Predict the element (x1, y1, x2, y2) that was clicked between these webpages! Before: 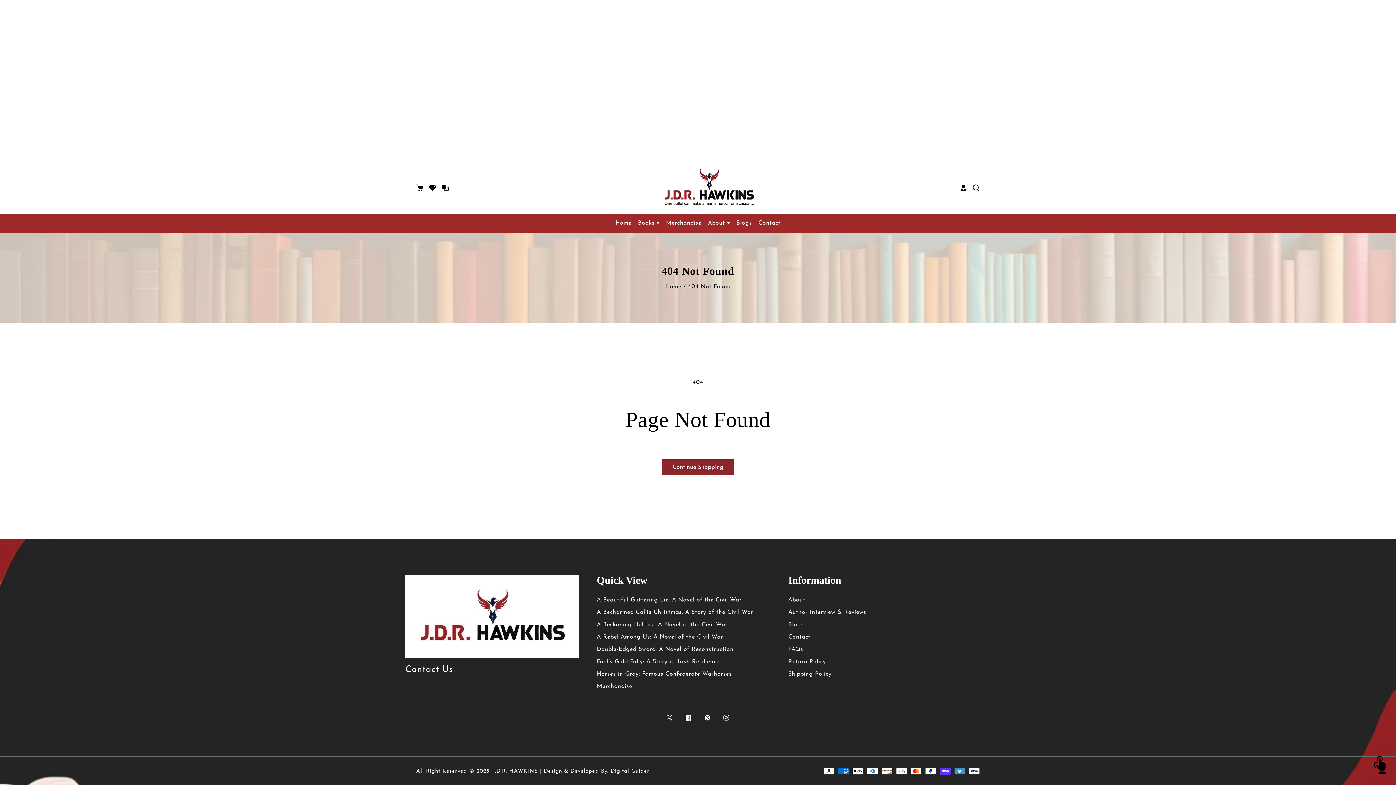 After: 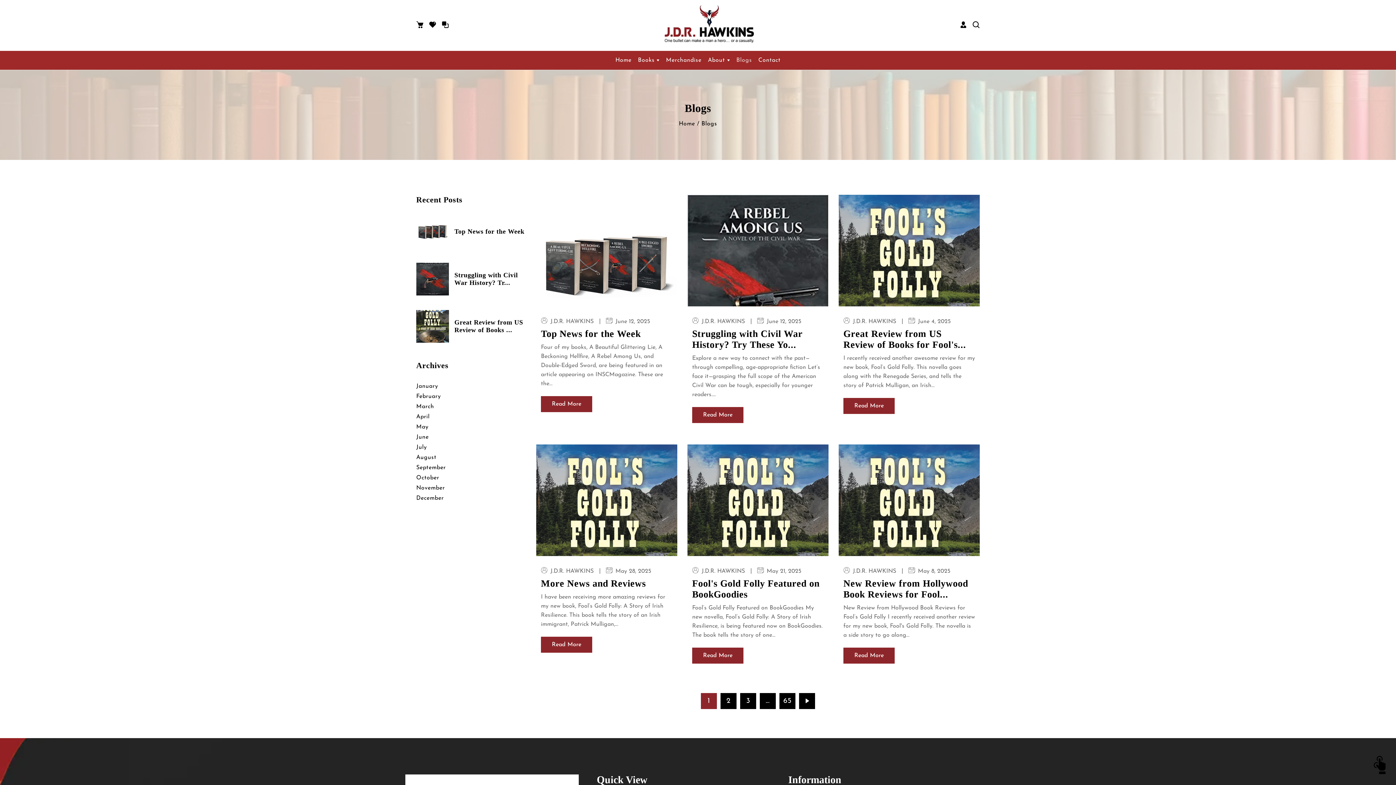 Action: label: Blogs bbox: (736, 218, 752, 228)